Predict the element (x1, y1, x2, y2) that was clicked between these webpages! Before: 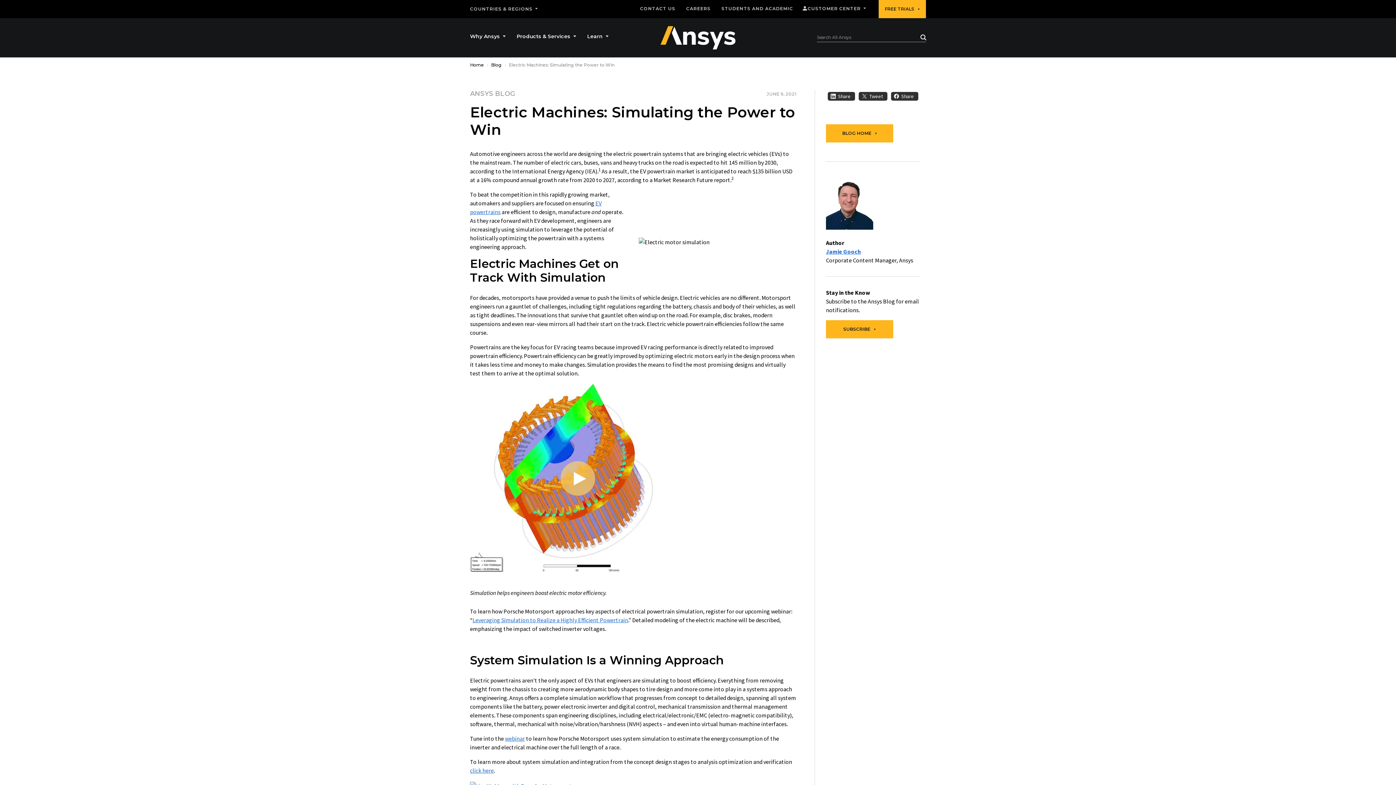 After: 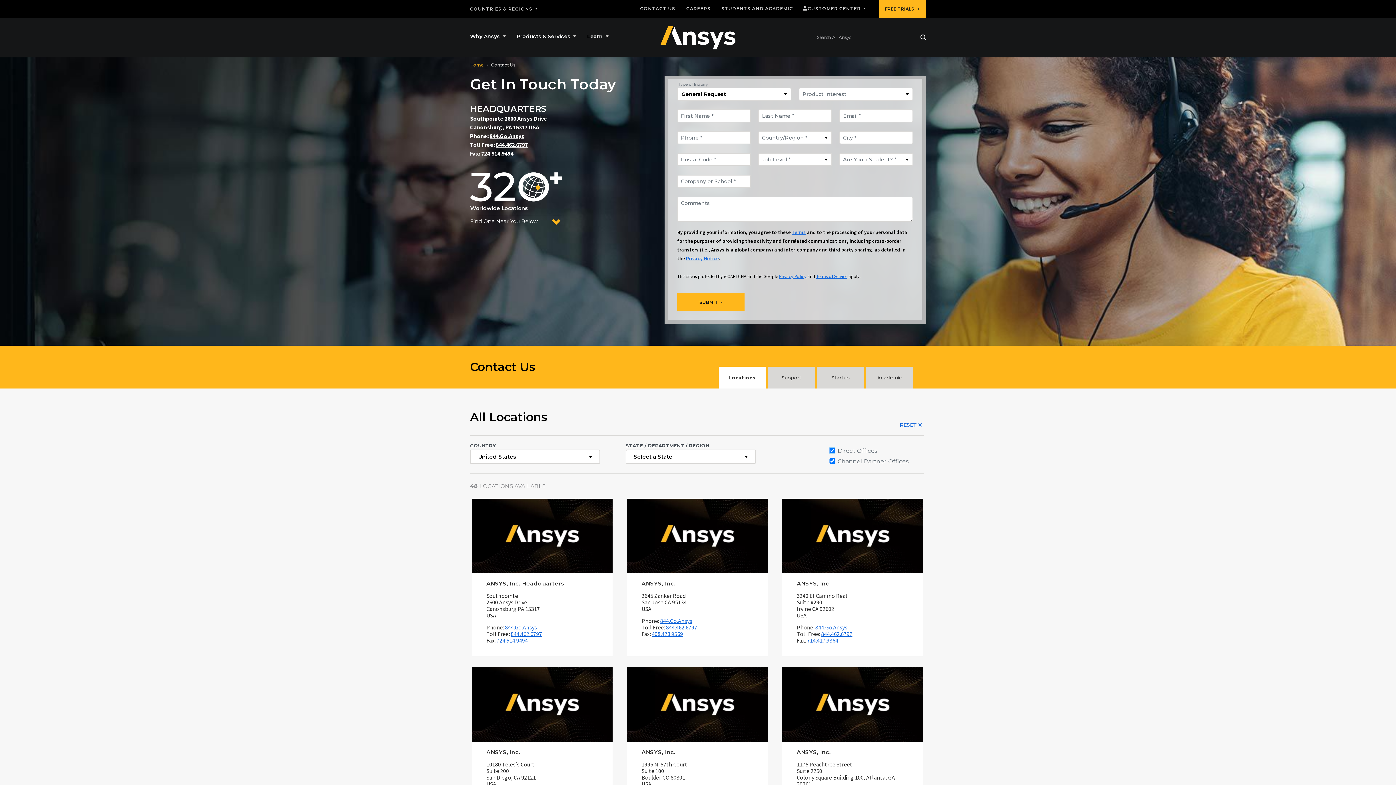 Action: bbox: (640, 6, 675, 11) label: CONTACT US